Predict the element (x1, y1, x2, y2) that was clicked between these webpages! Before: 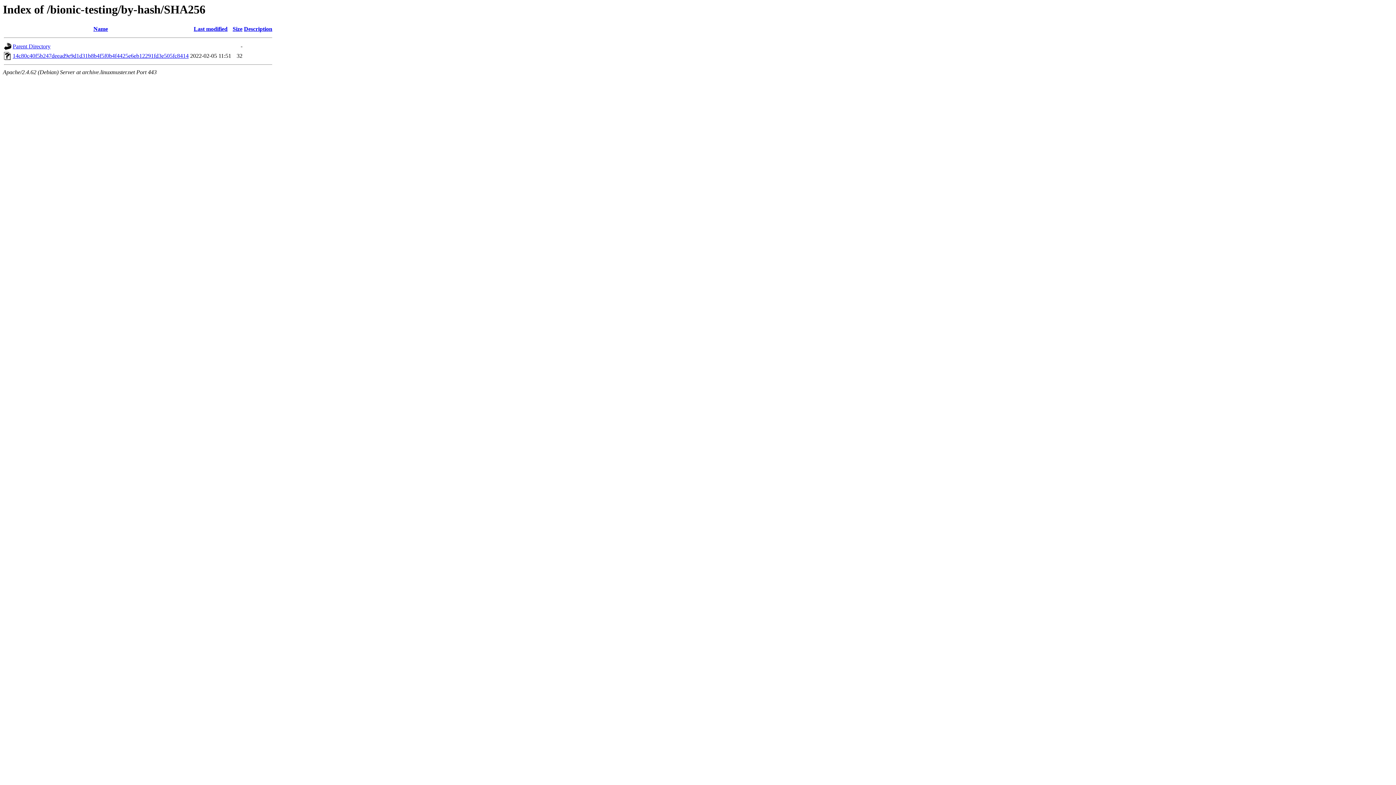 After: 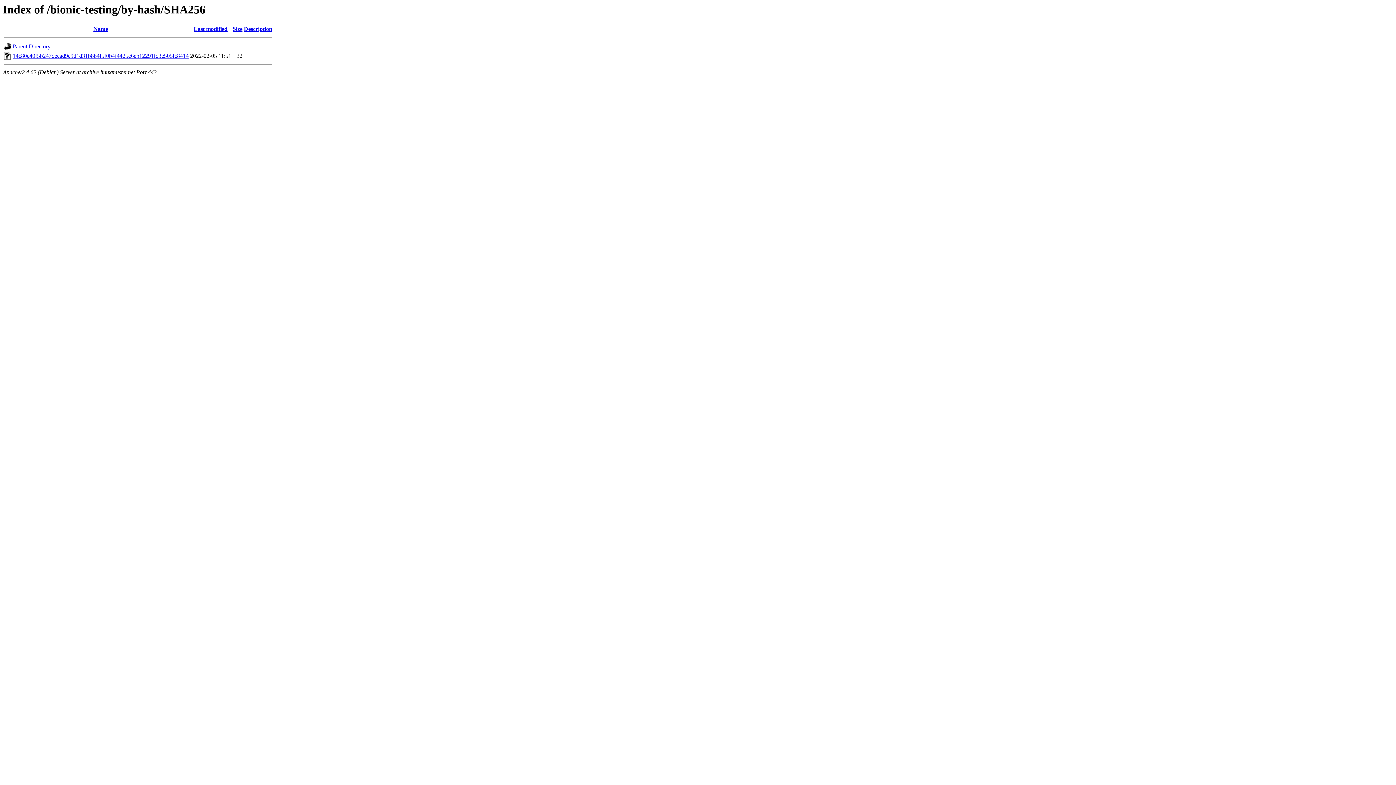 Action: label: 14c80c40f5b247deead9e9d1d31b8b4f5f0b4f4425e6eb12291fd3e505fc8414 bbox: (12, 52, 188, 59)